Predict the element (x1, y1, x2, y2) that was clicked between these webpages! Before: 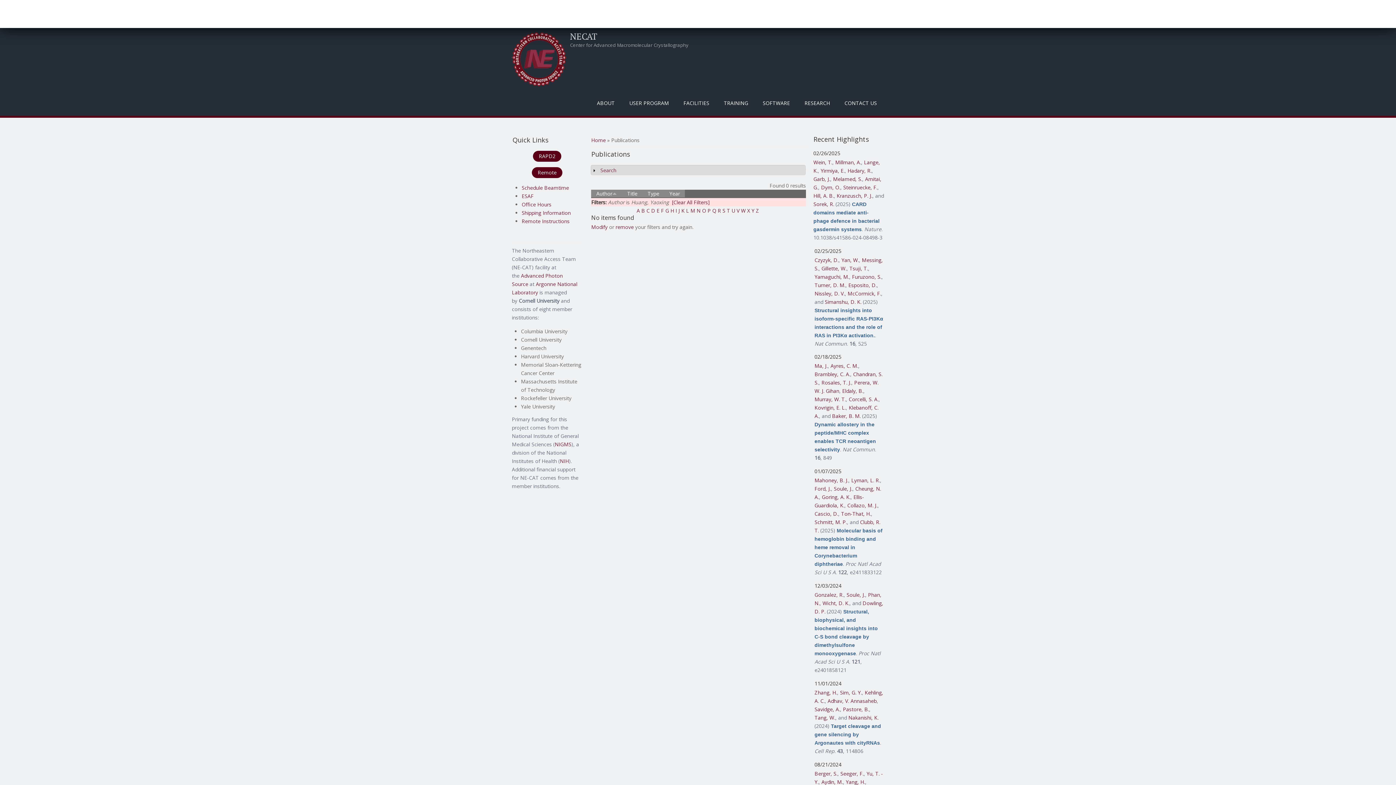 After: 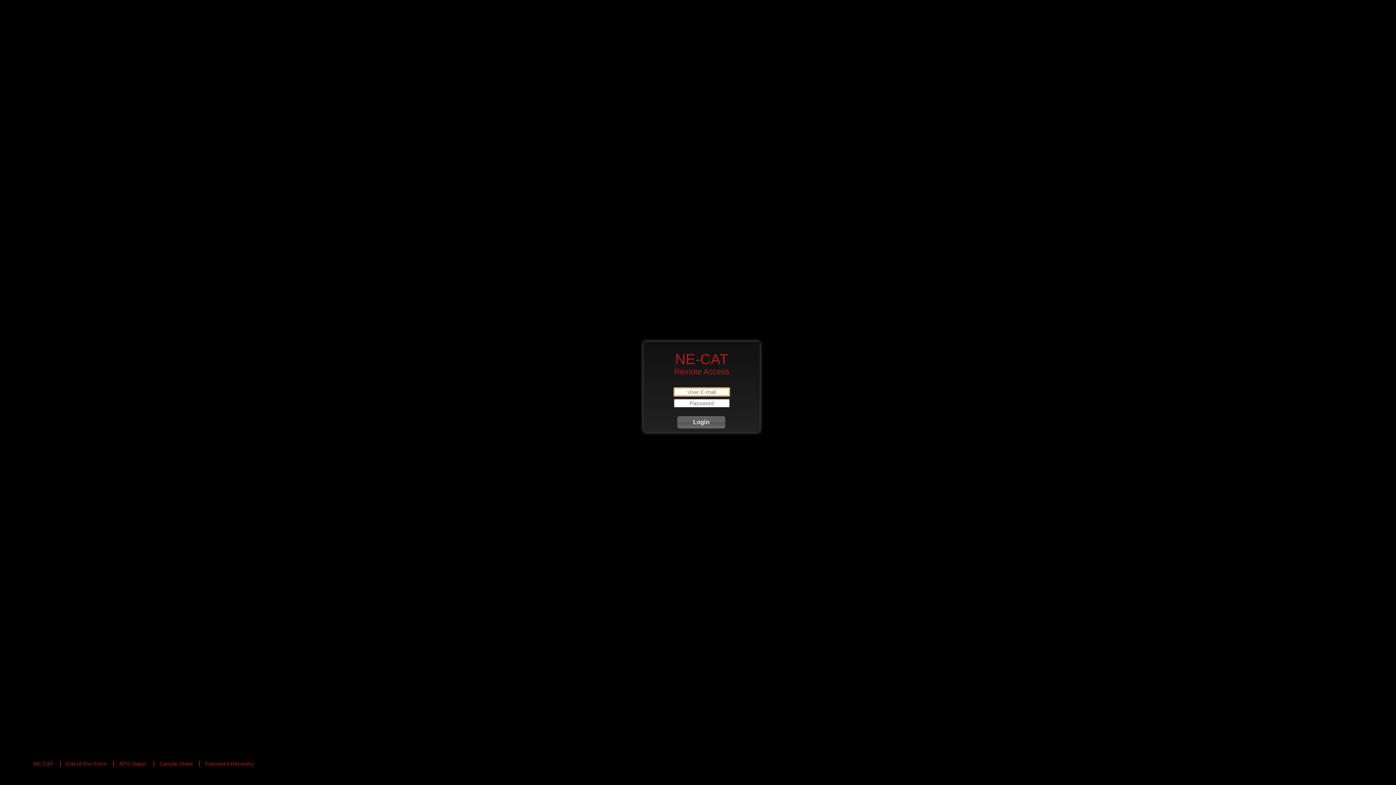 Action: label: Remote bbox: (532, 167, 562, 178)